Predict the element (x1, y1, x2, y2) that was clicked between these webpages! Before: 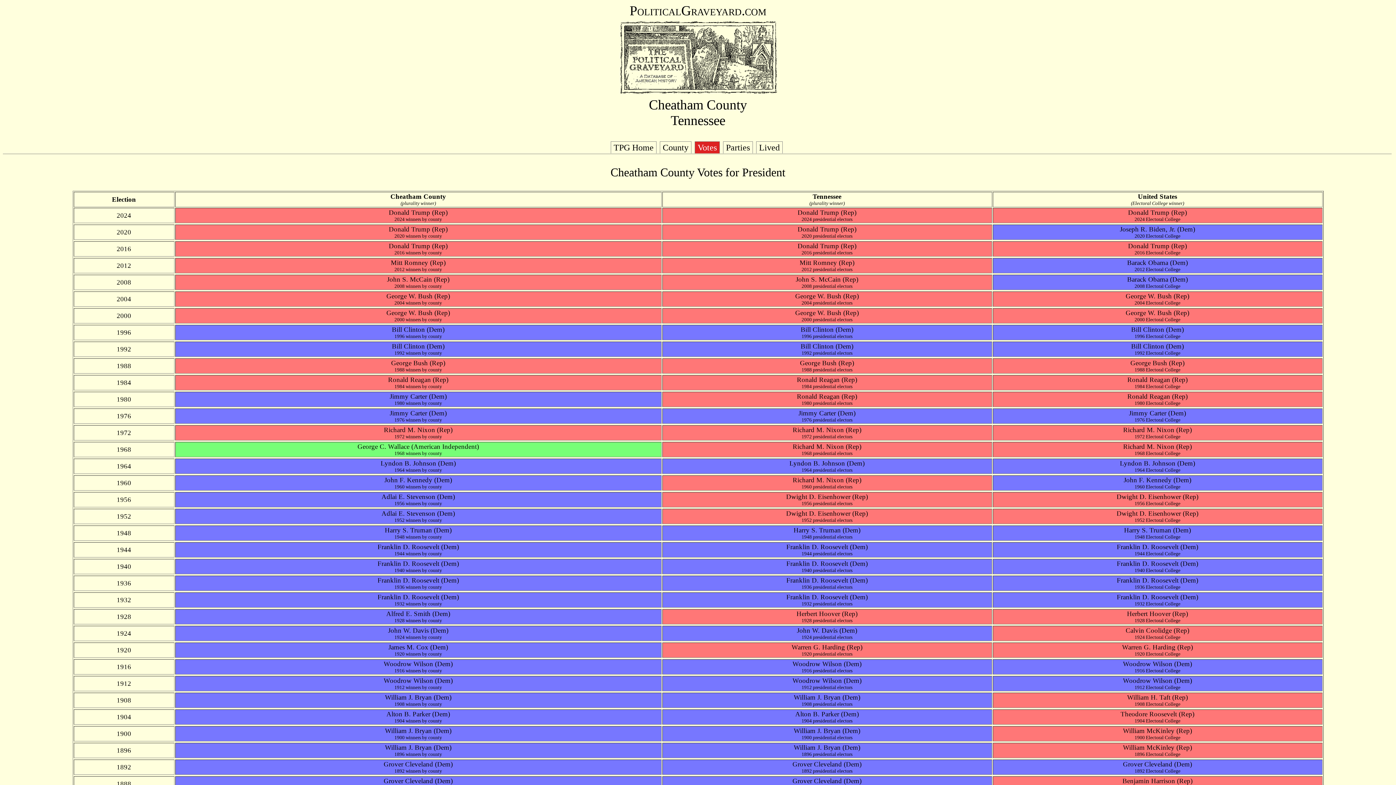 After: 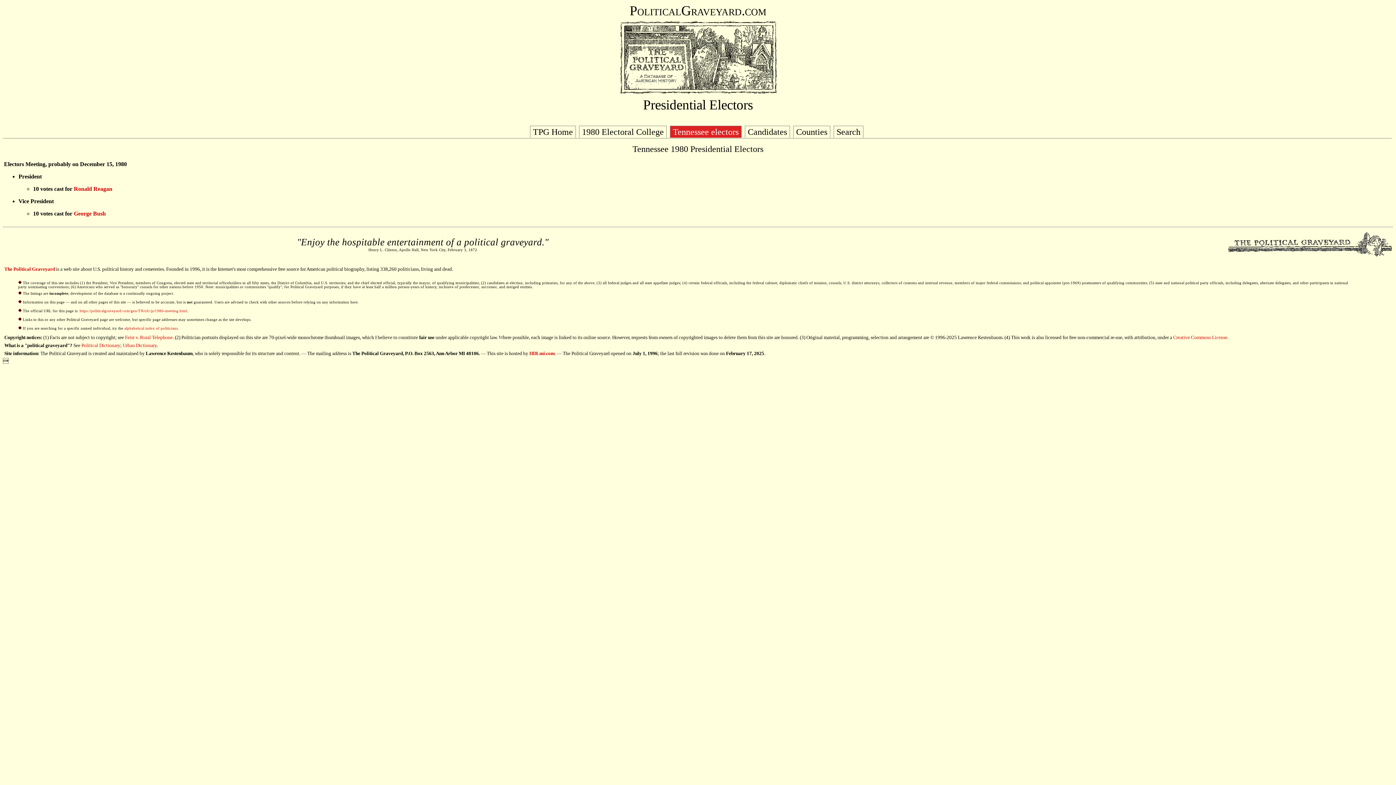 Action: bbox: (801, 400, 852, 406) label: 1980 presidential electors